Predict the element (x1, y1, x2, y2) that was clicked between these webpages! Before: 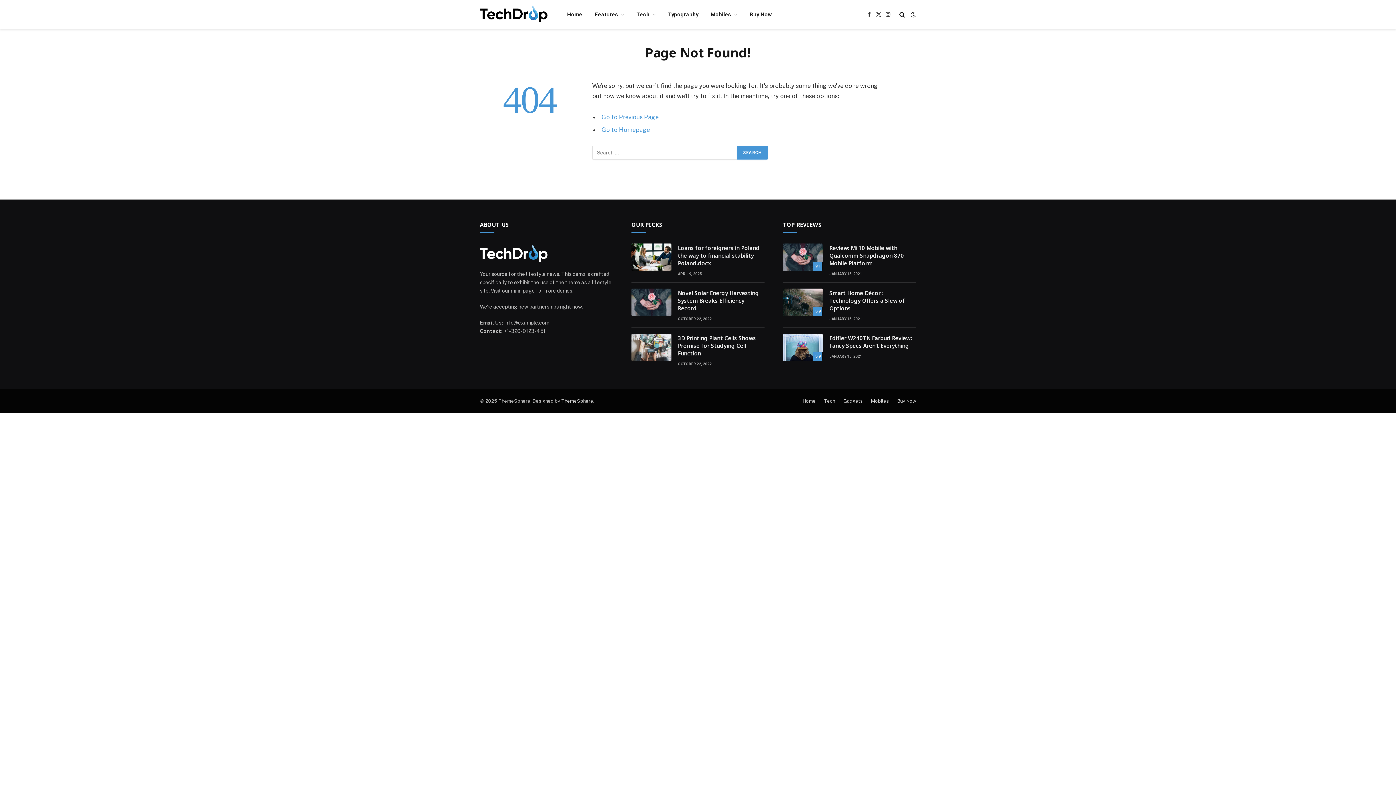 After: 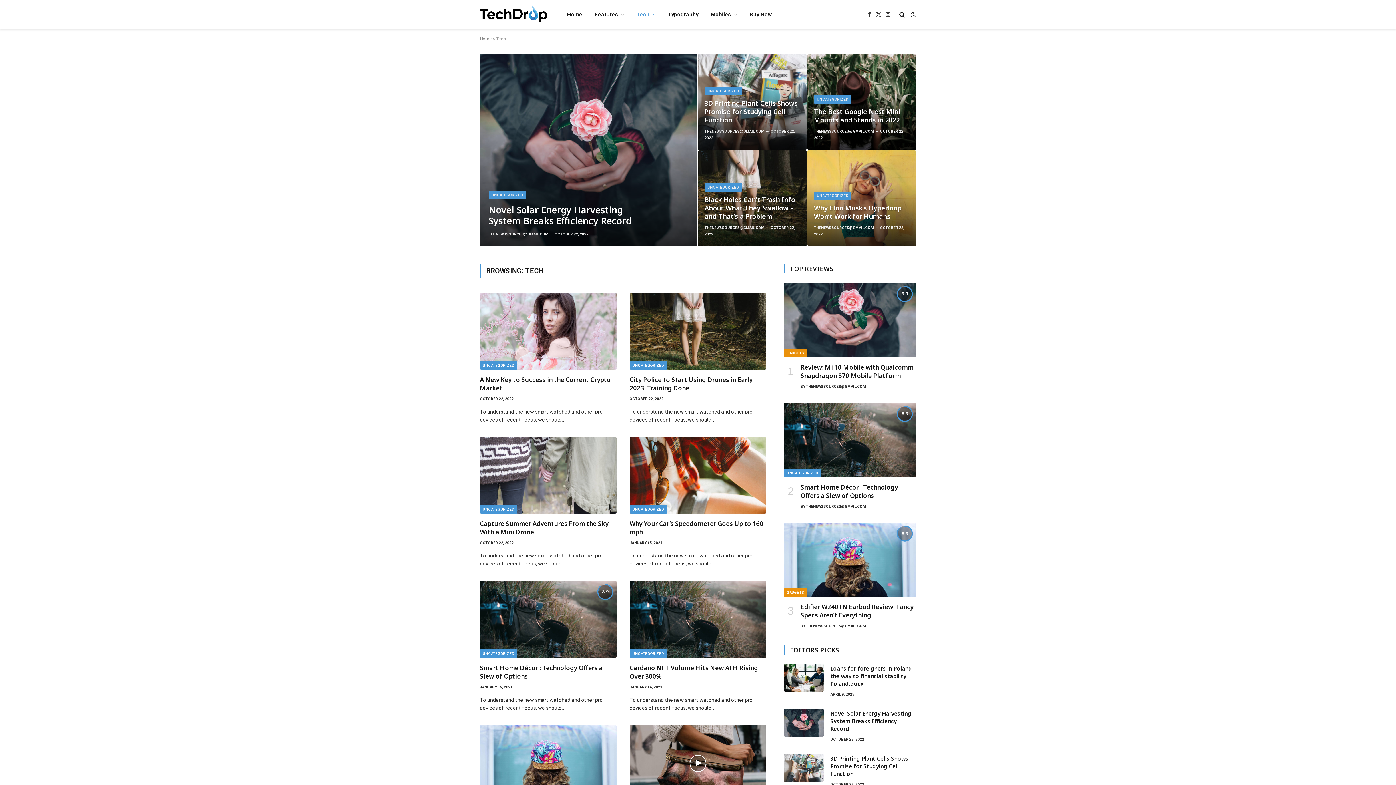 Action: bbox: (630, 0, 662, 29) label: Tech